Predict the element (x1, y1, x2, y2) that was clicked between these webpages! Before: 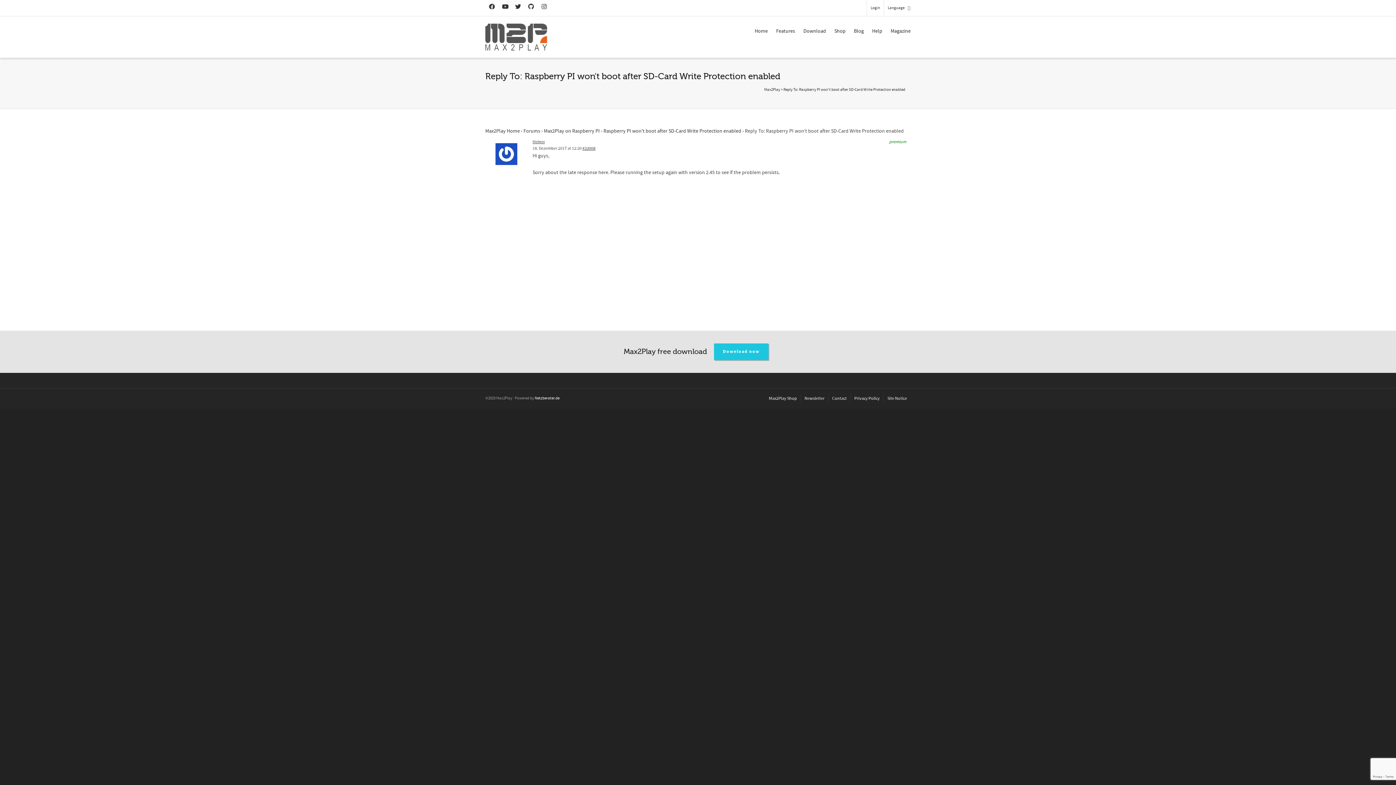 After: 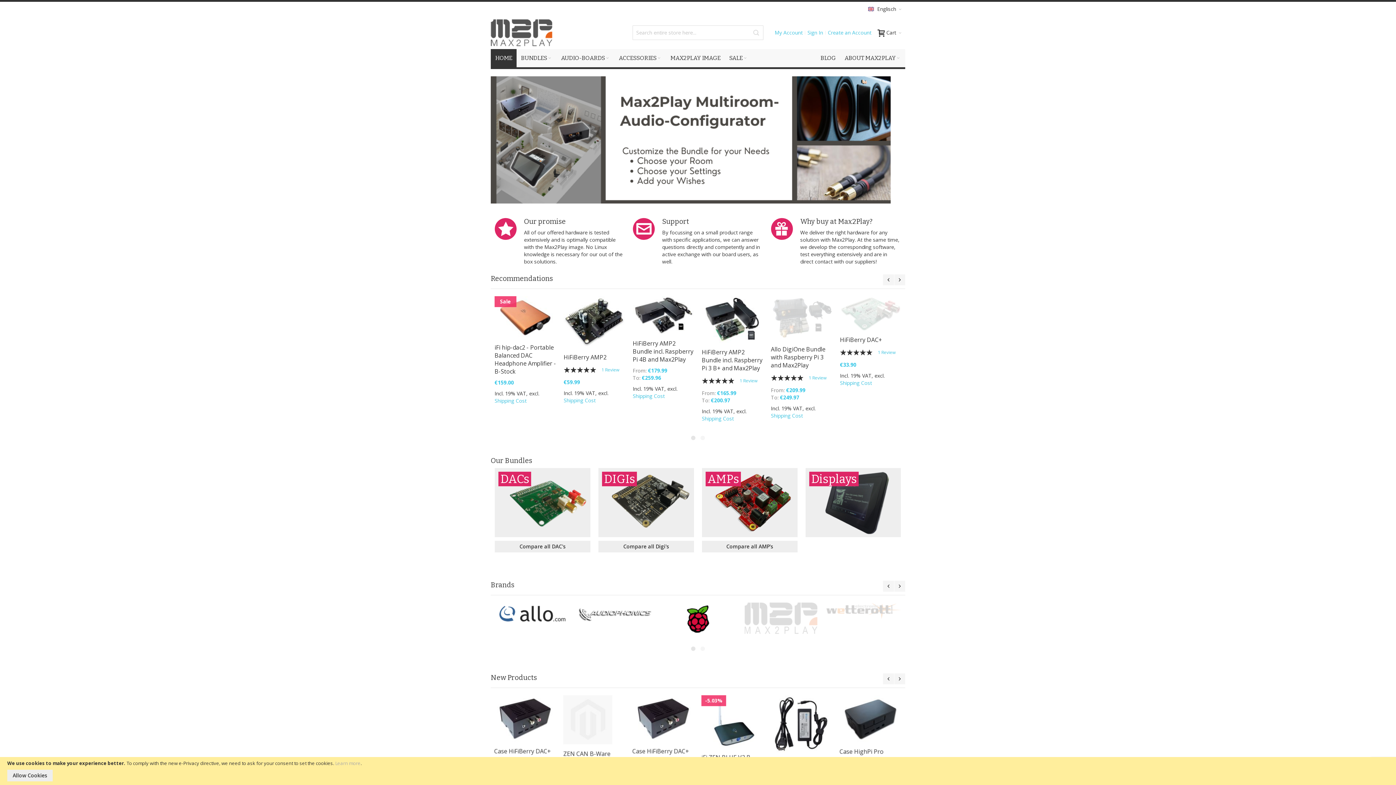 Action: bbox: (769, 394, 797, 403) label: Max2Play Shop